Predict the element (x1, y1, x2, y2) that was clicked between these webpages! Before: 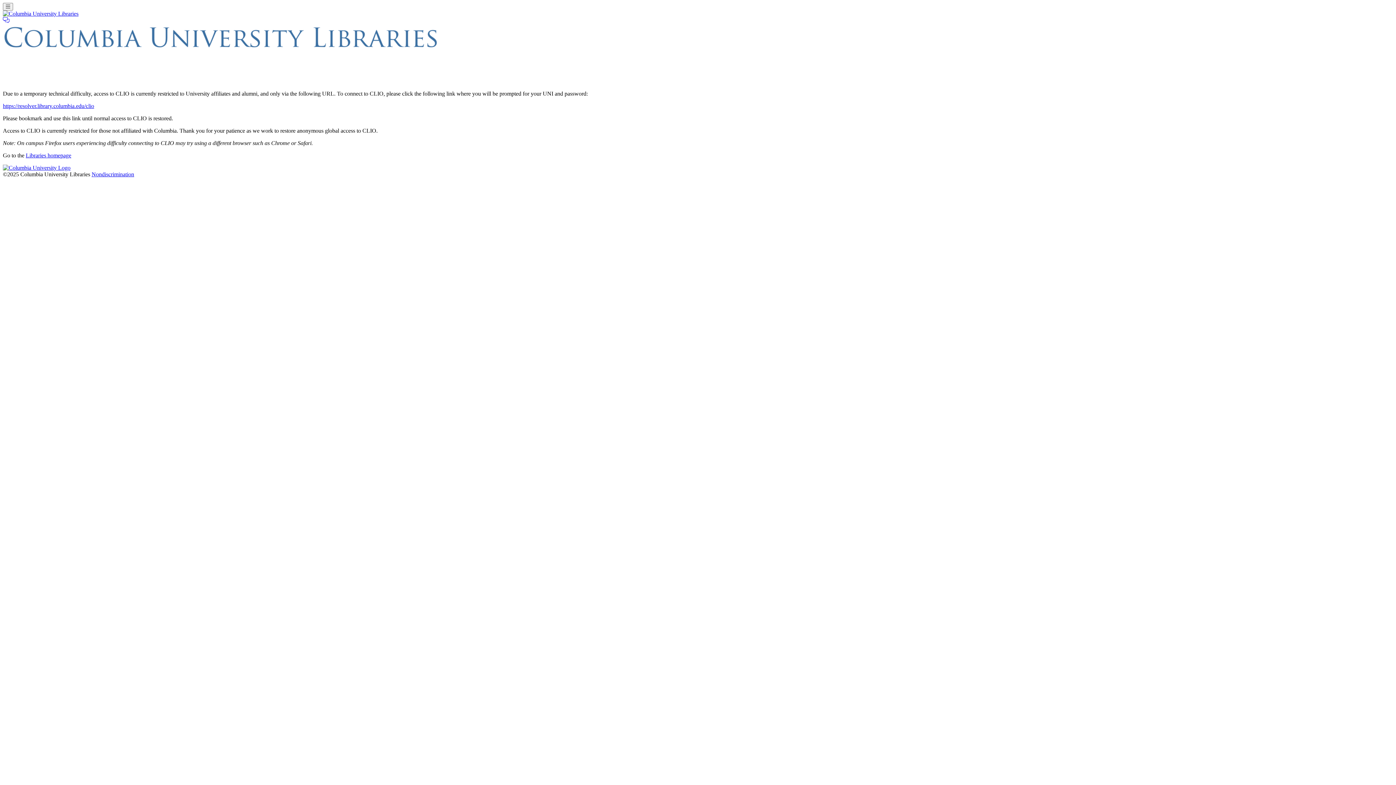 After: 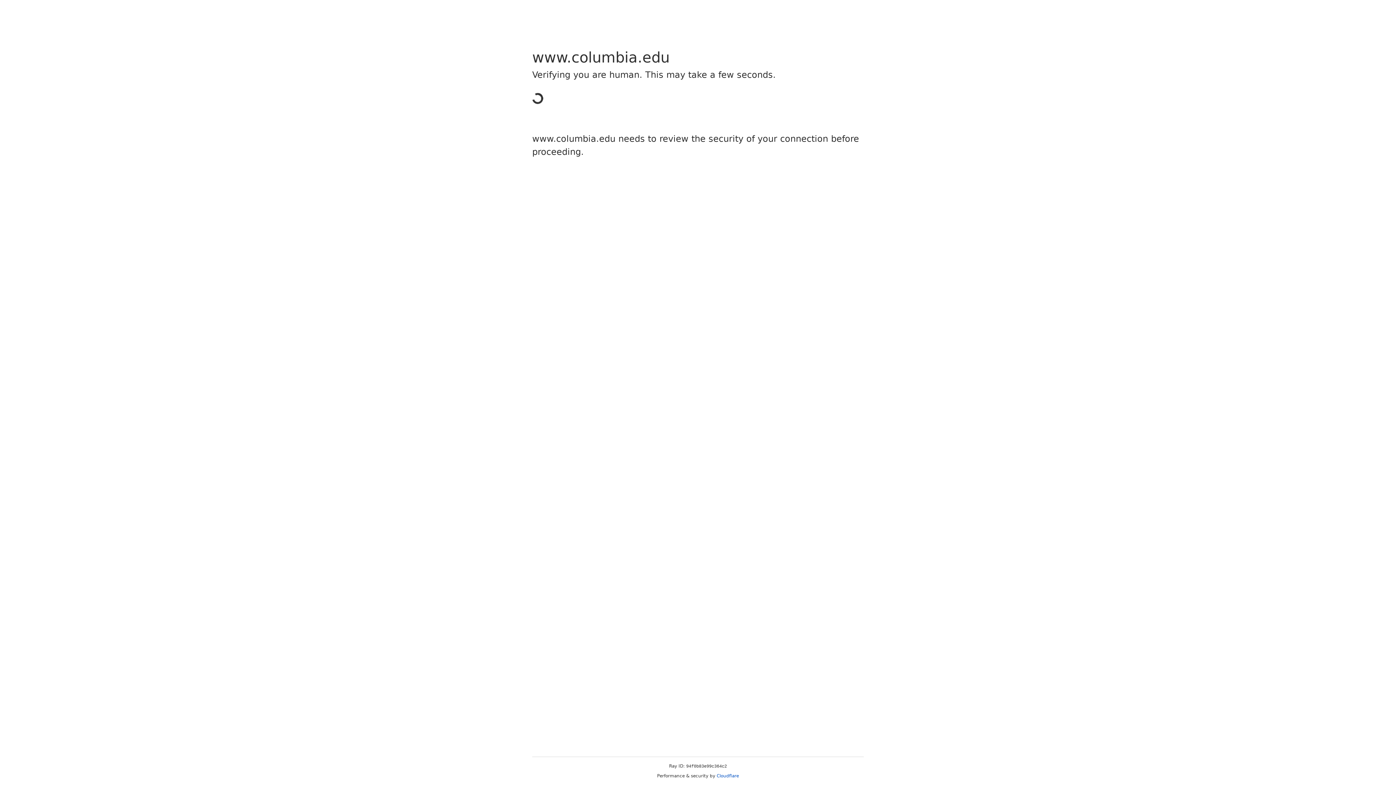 Action: bbox: (2, 102, 94, 109) label: https://resolver.library.columbia.edu/clio